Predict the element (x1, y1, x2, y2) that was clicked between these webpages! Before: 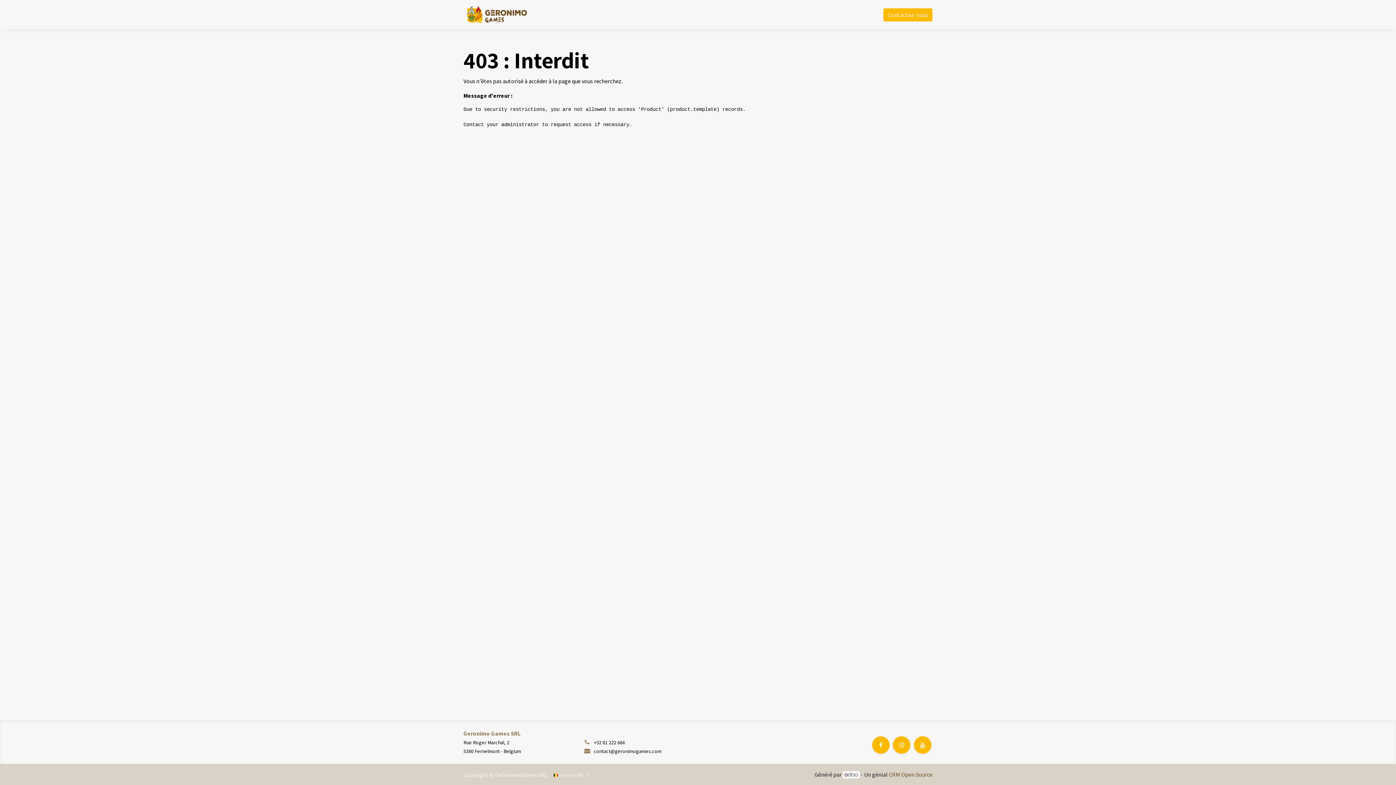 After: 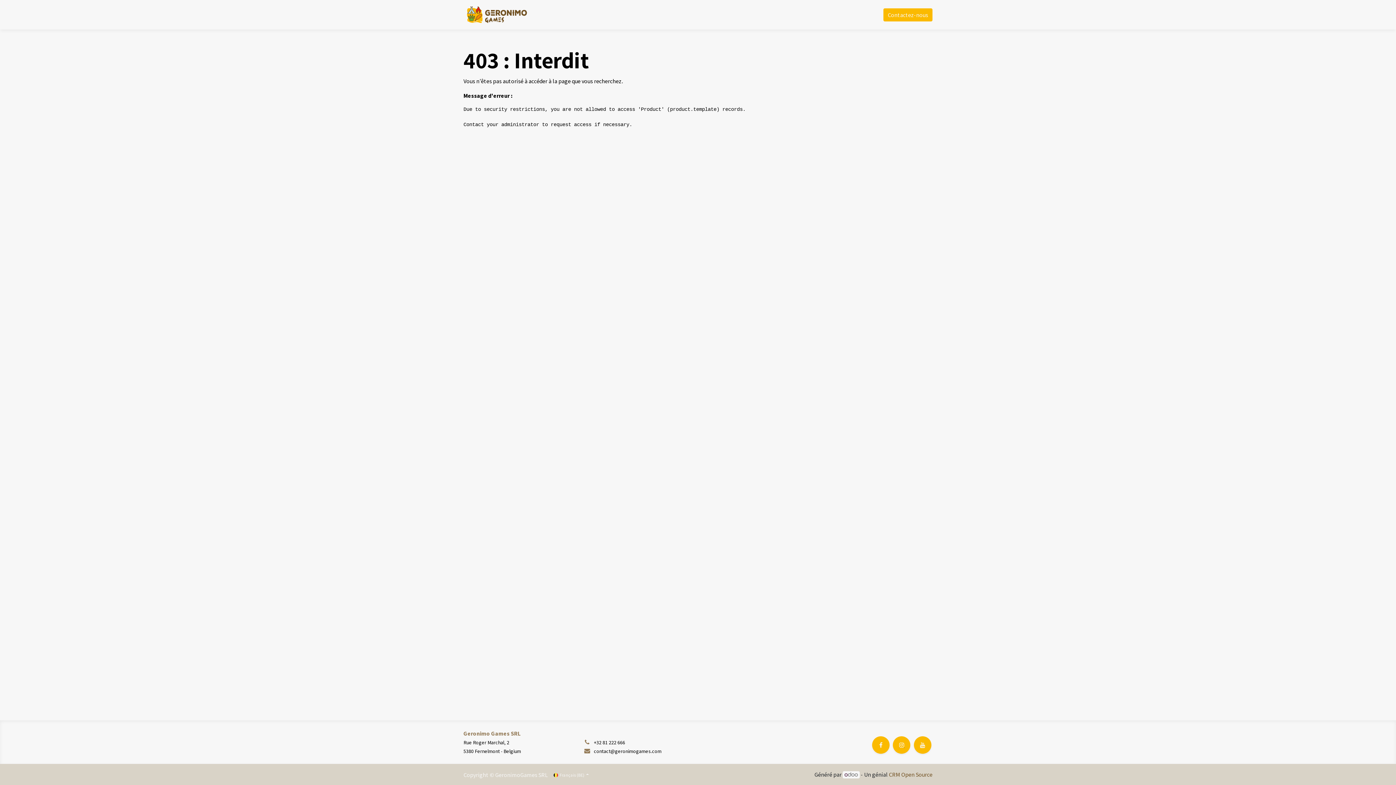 Action: bbox: (893, 736, 910, 754)